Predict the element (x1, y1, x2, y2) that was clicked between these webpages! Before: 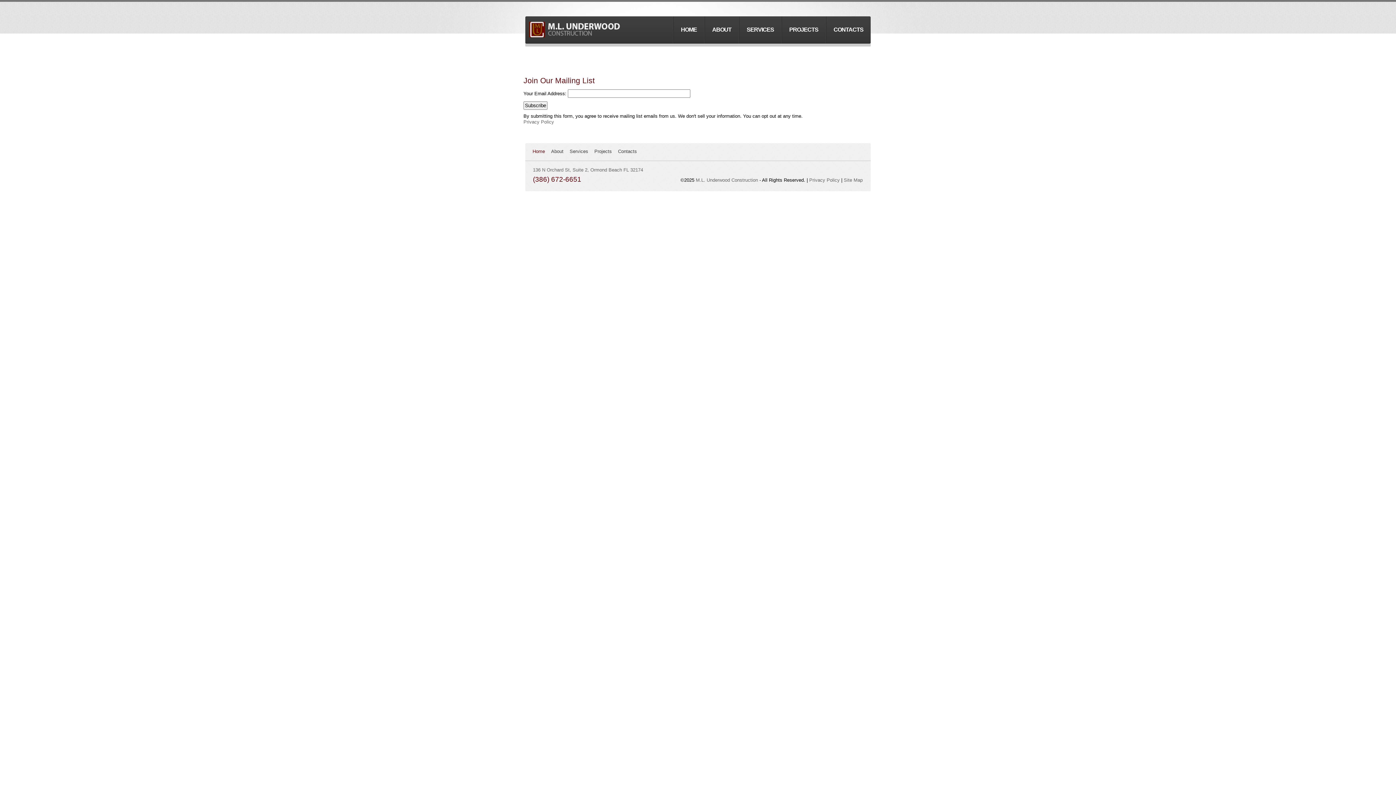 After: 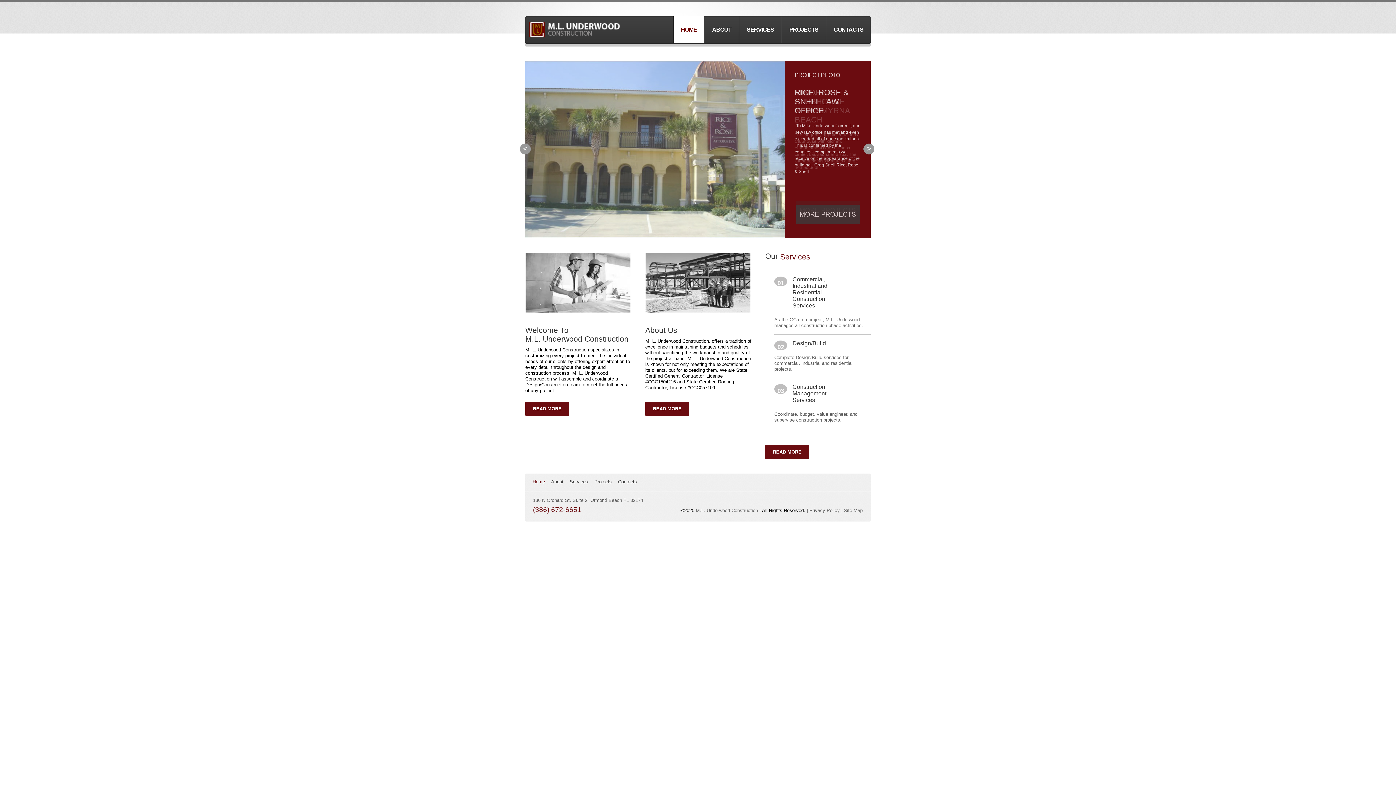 Action: label: HOME bbox: (673, 16, 704, 43)